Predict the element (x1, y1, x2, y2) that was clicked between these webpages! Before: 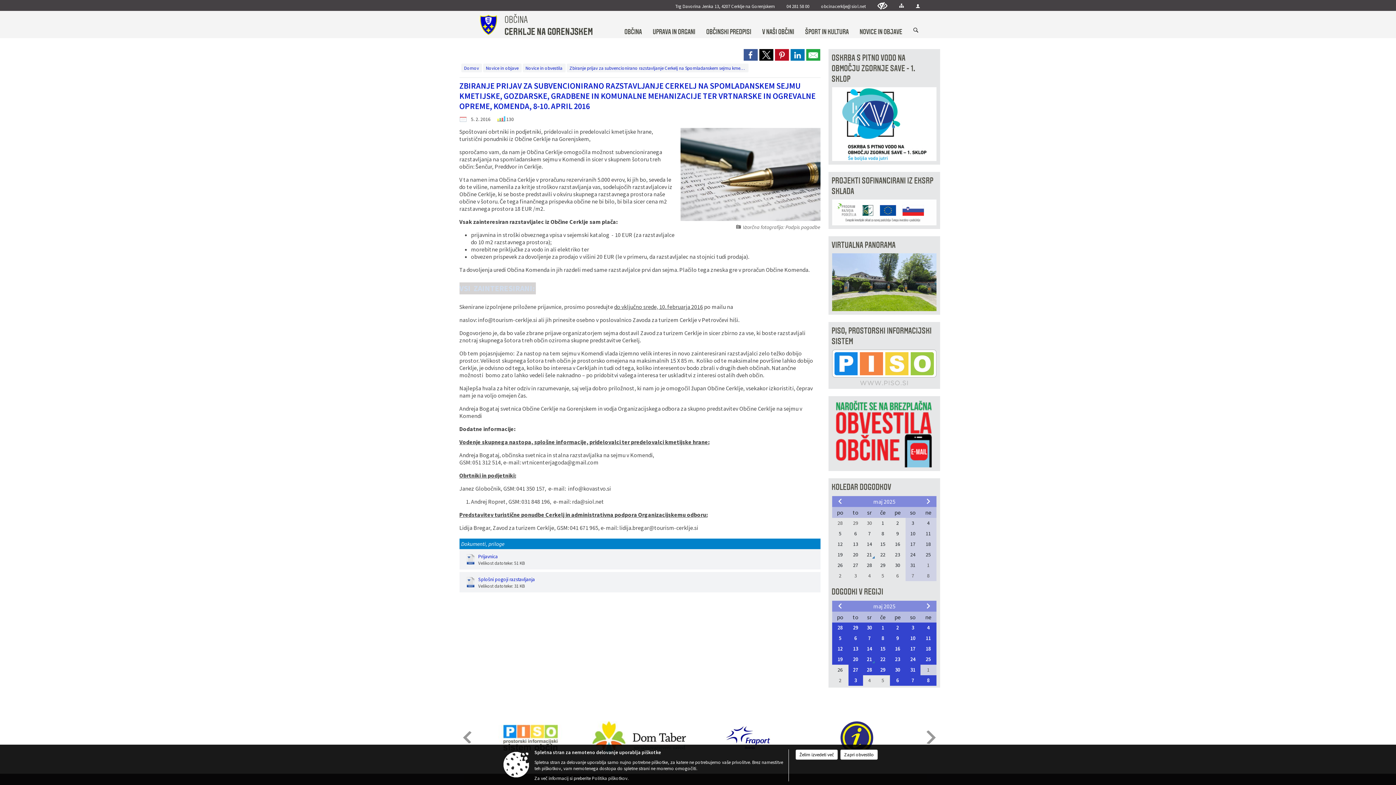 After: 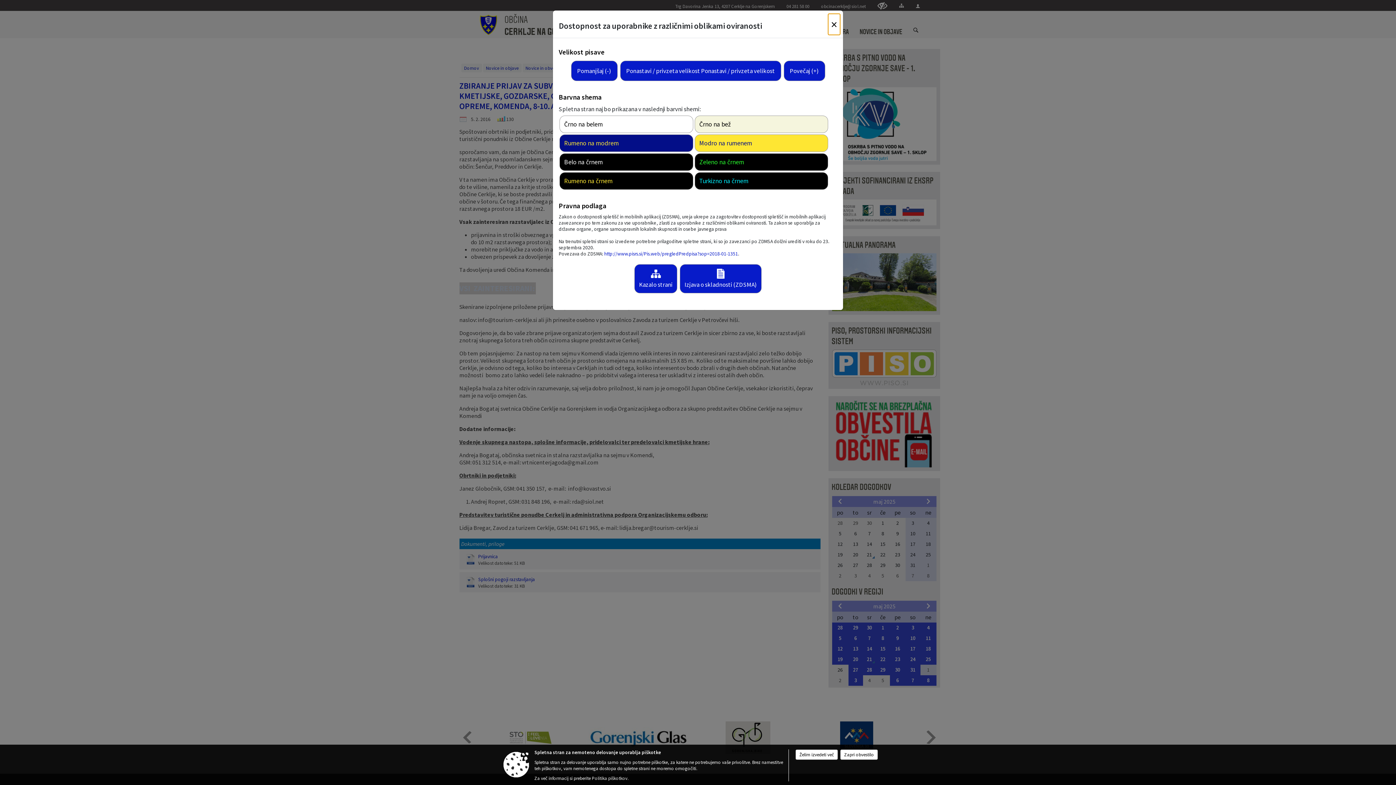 Action: bbox: (877, 1, 887, 9) label: Uporabniki z različnimi oblikami oviranosti